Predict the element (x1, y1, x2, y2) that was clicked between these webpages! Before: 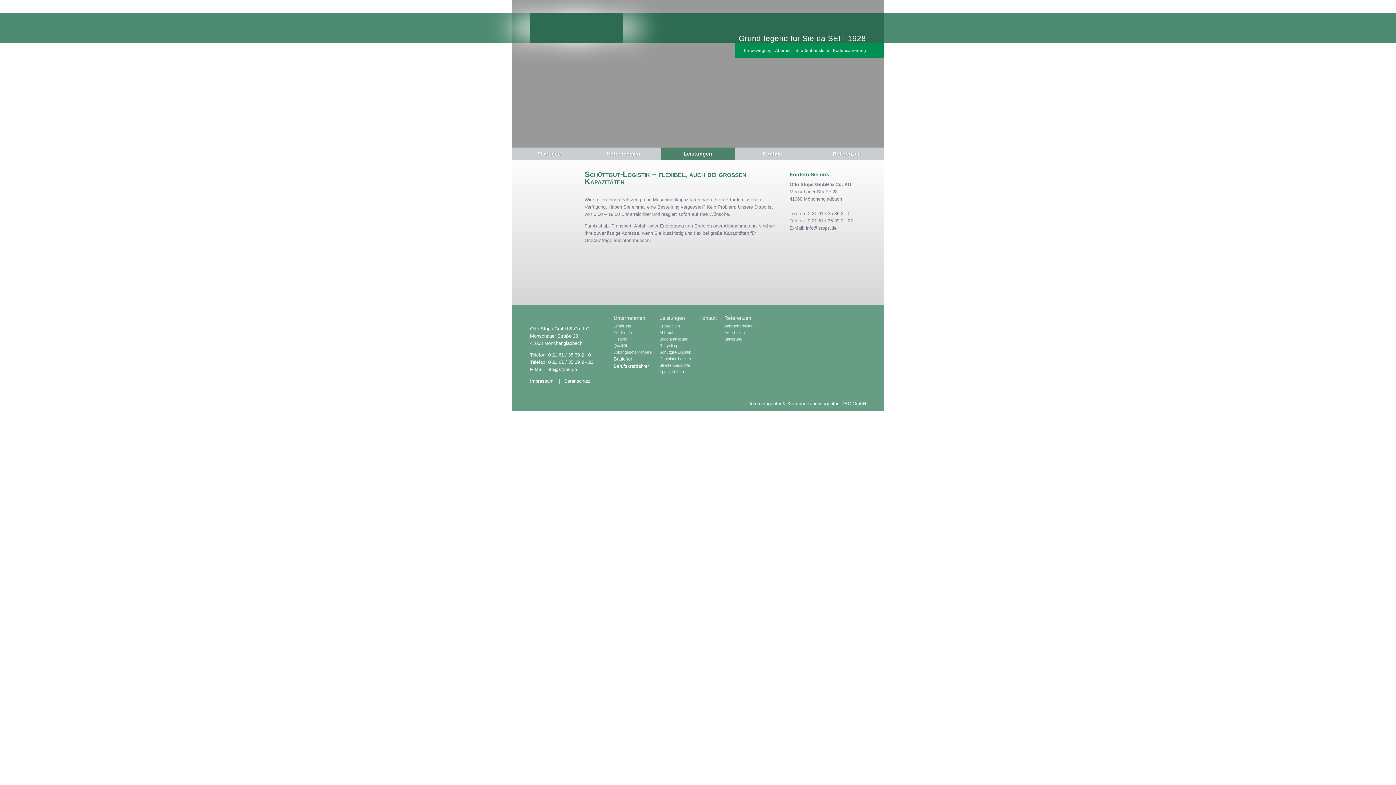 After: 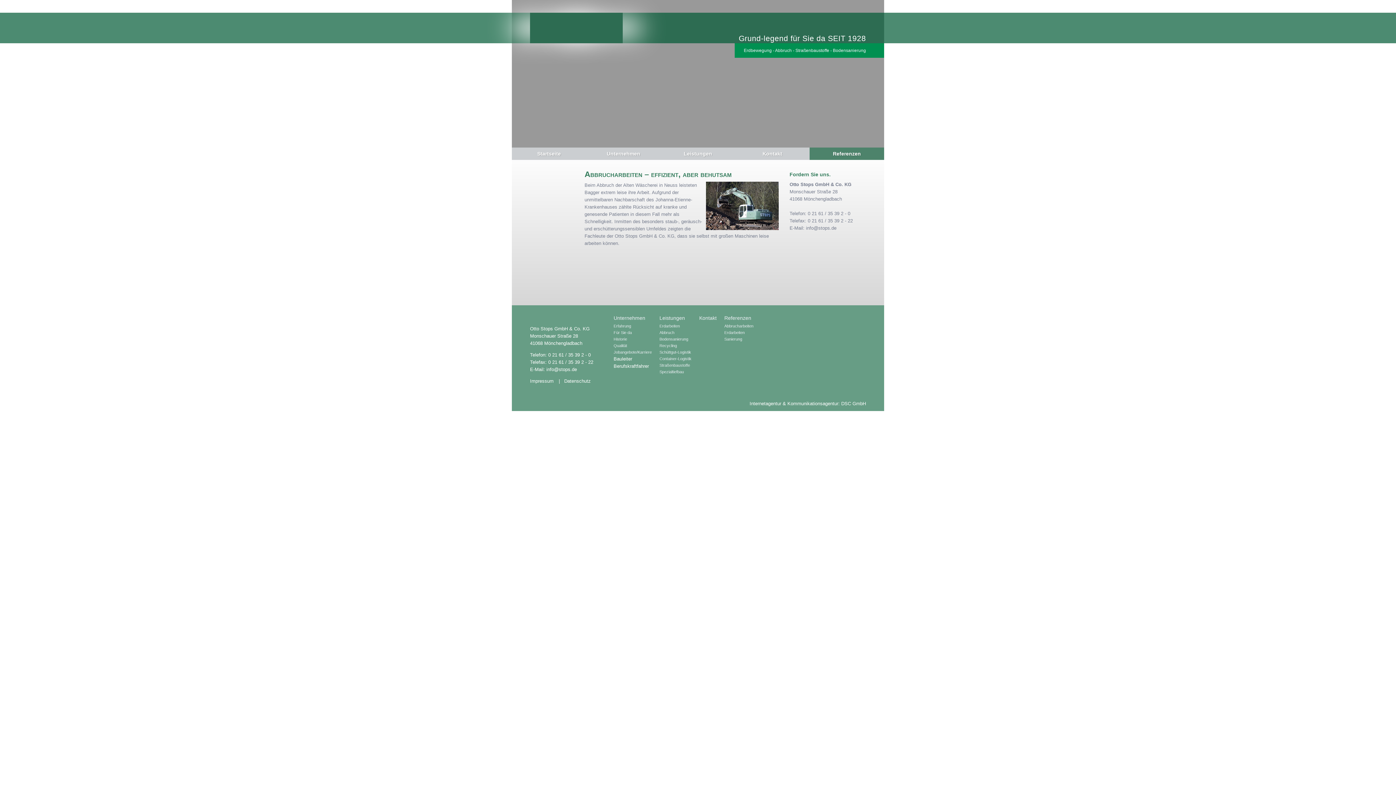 Action: label: Referenzen bbox: (809, 147, 884, 160)